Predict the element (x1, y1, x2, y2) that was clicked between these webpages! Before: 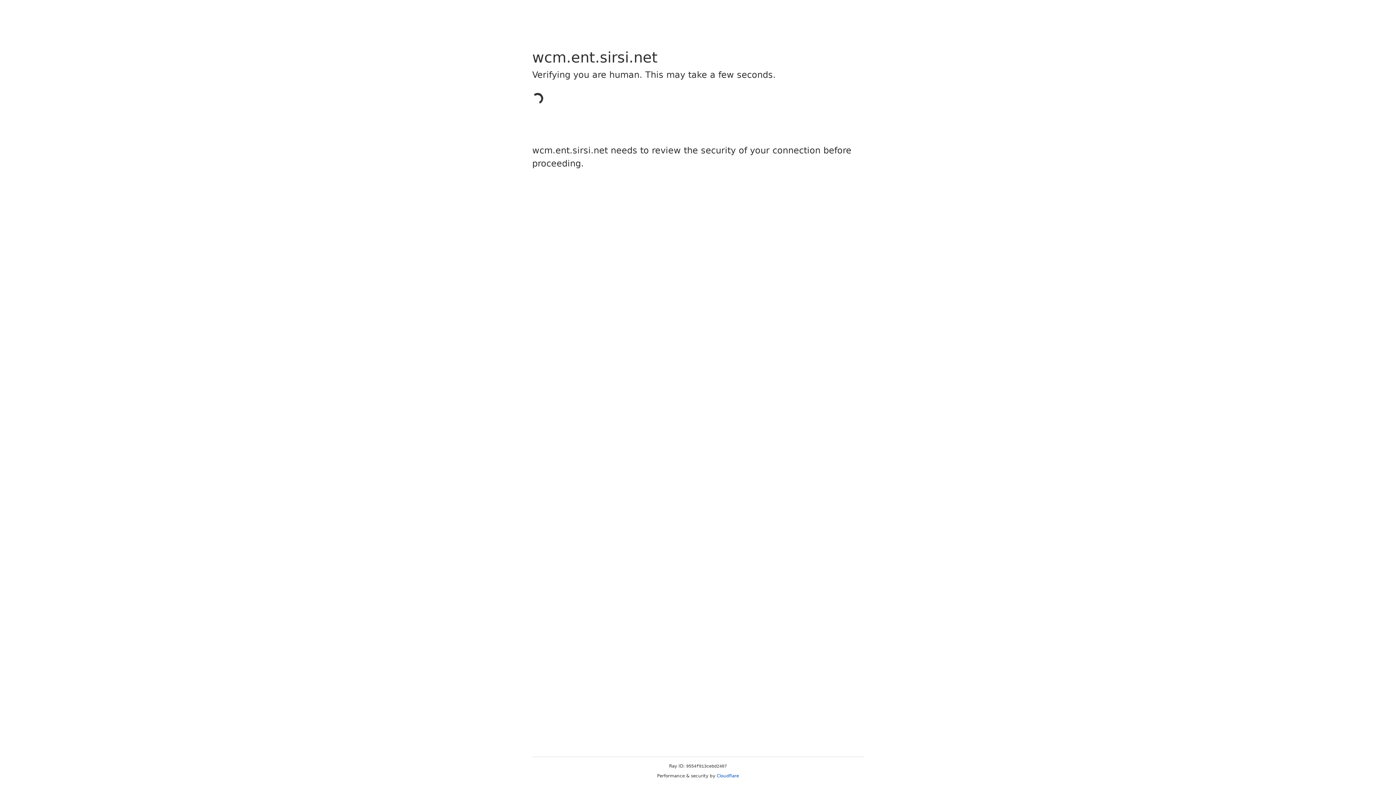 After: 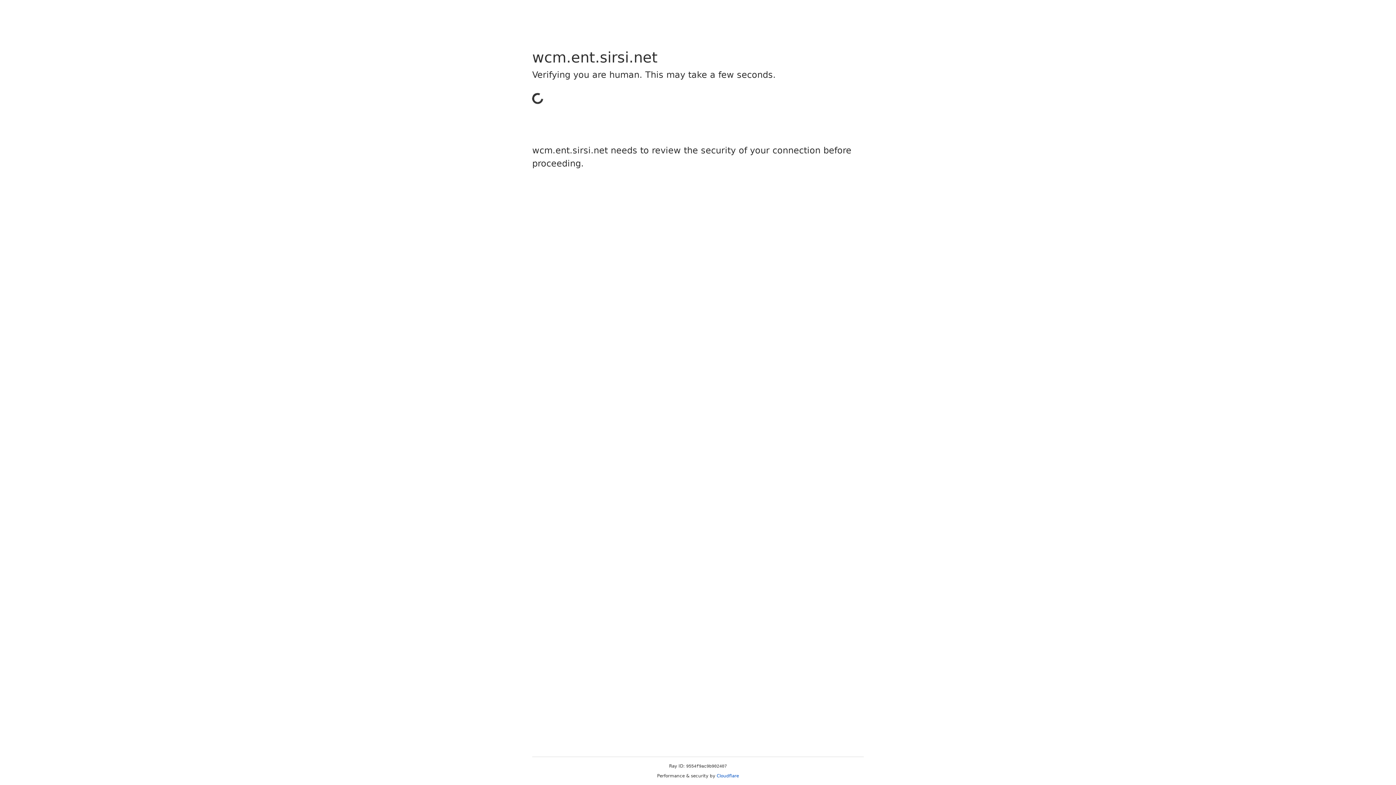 Action: bbox: (716, 773, 739, 778) label: Cloudflare